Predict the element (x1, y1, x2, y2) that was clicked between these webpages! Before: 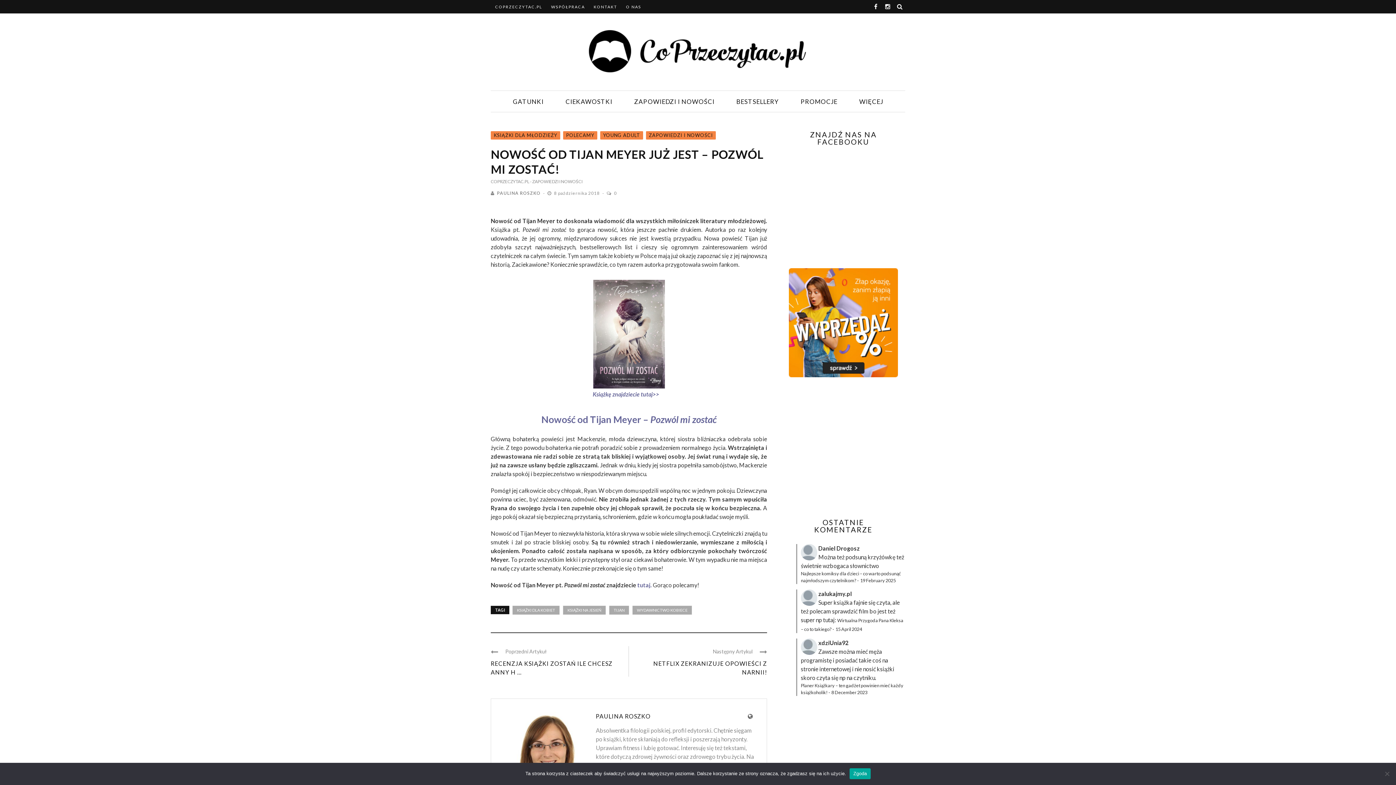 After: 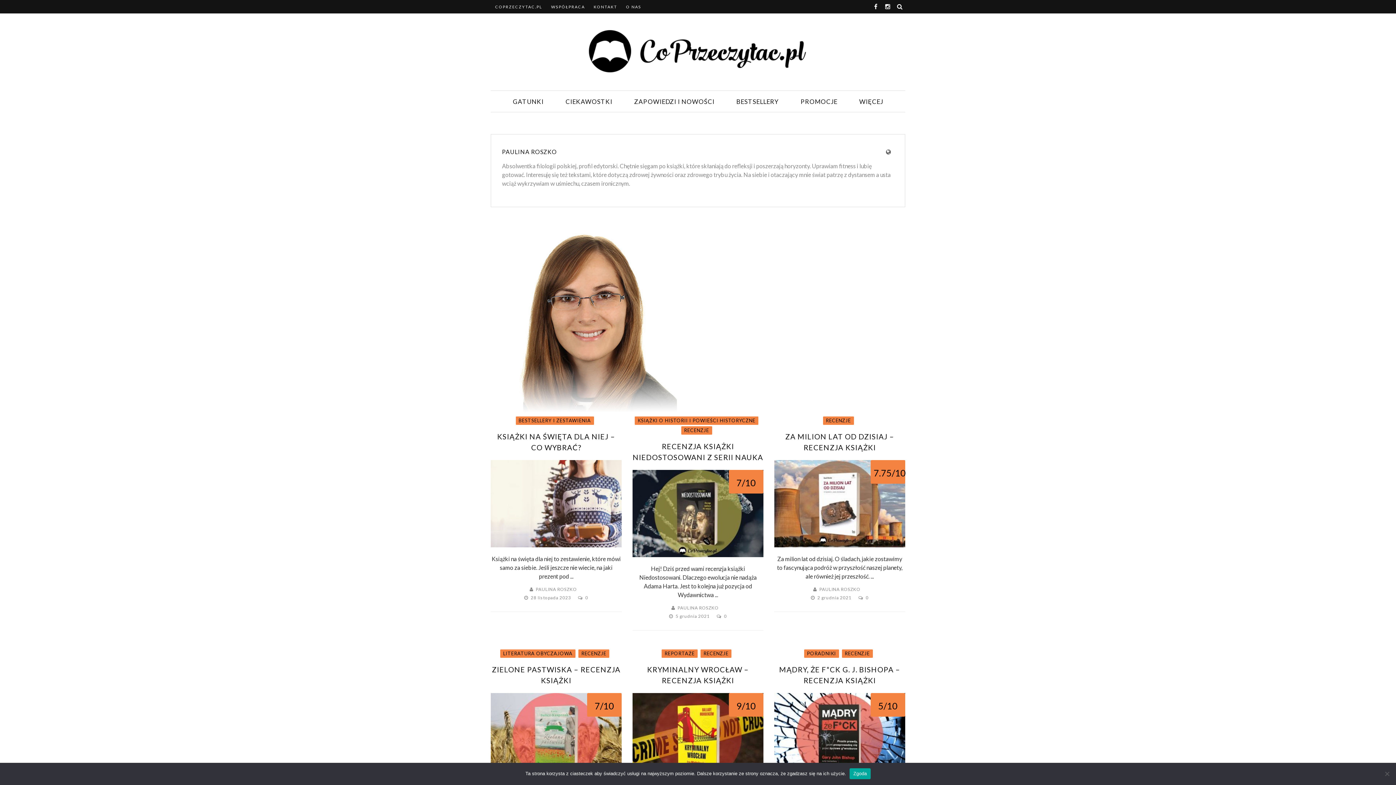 Action: label: PAULINA ROSZKO bbox: (596, 713, 650, 720)